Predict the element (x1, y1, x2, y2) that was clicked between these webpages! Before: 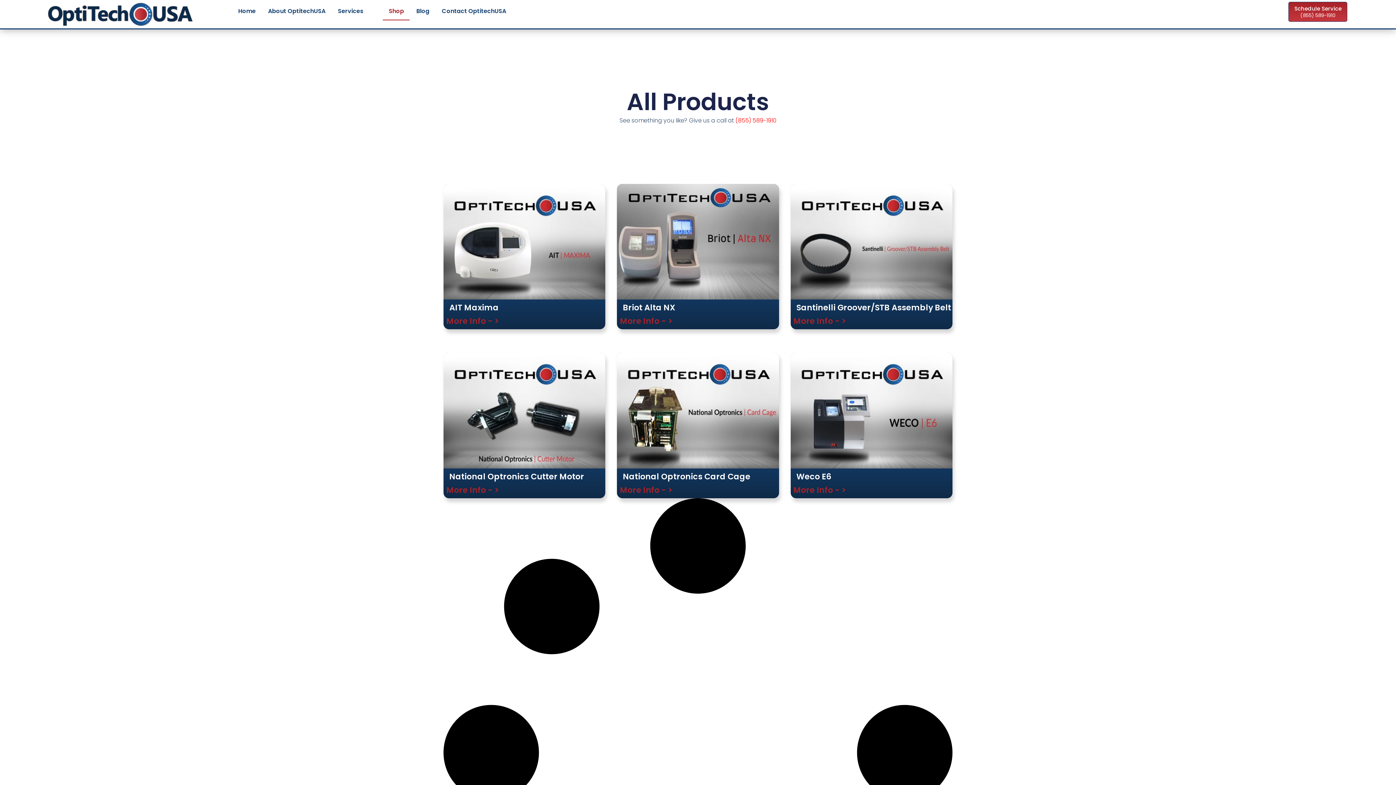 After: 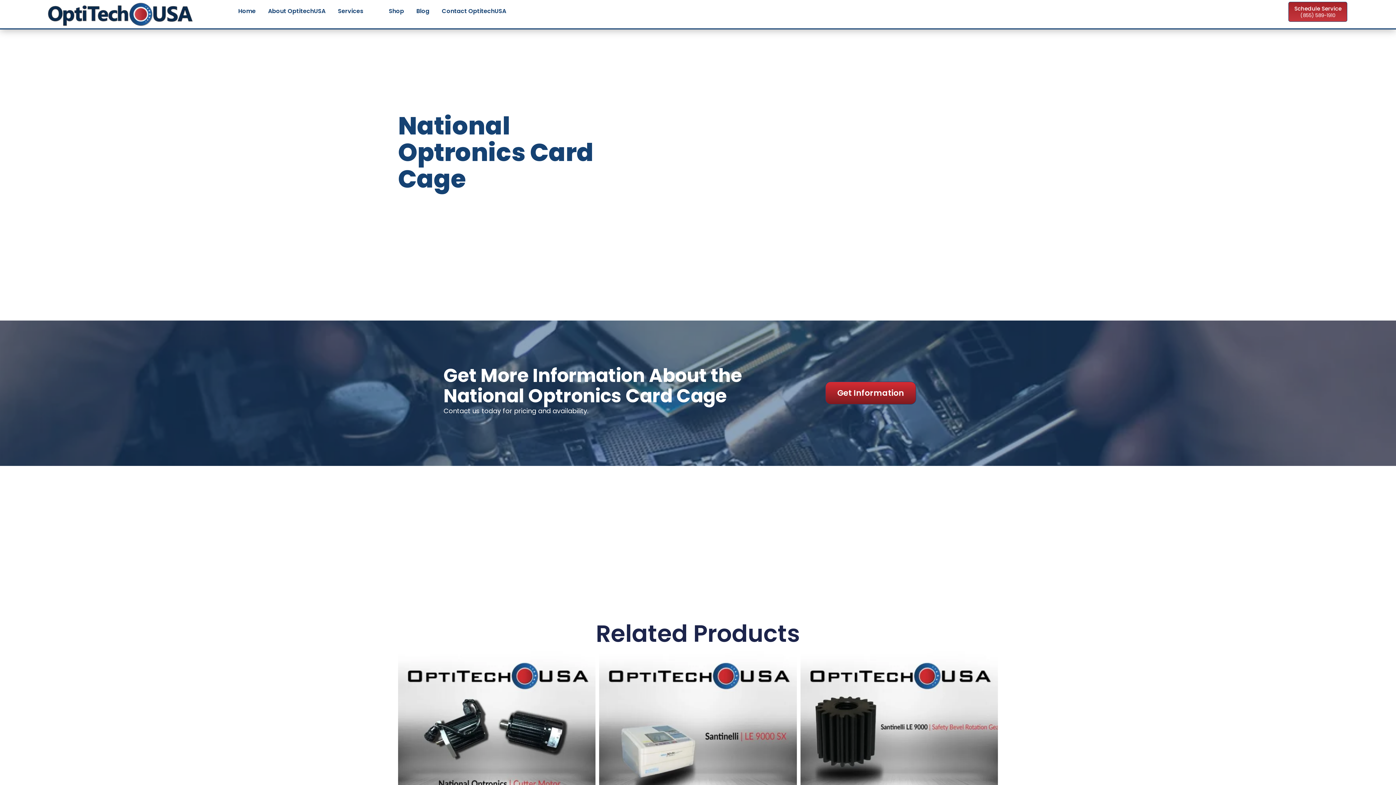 Action: label: More Info - > bbox: (620, 484, 672, 495)